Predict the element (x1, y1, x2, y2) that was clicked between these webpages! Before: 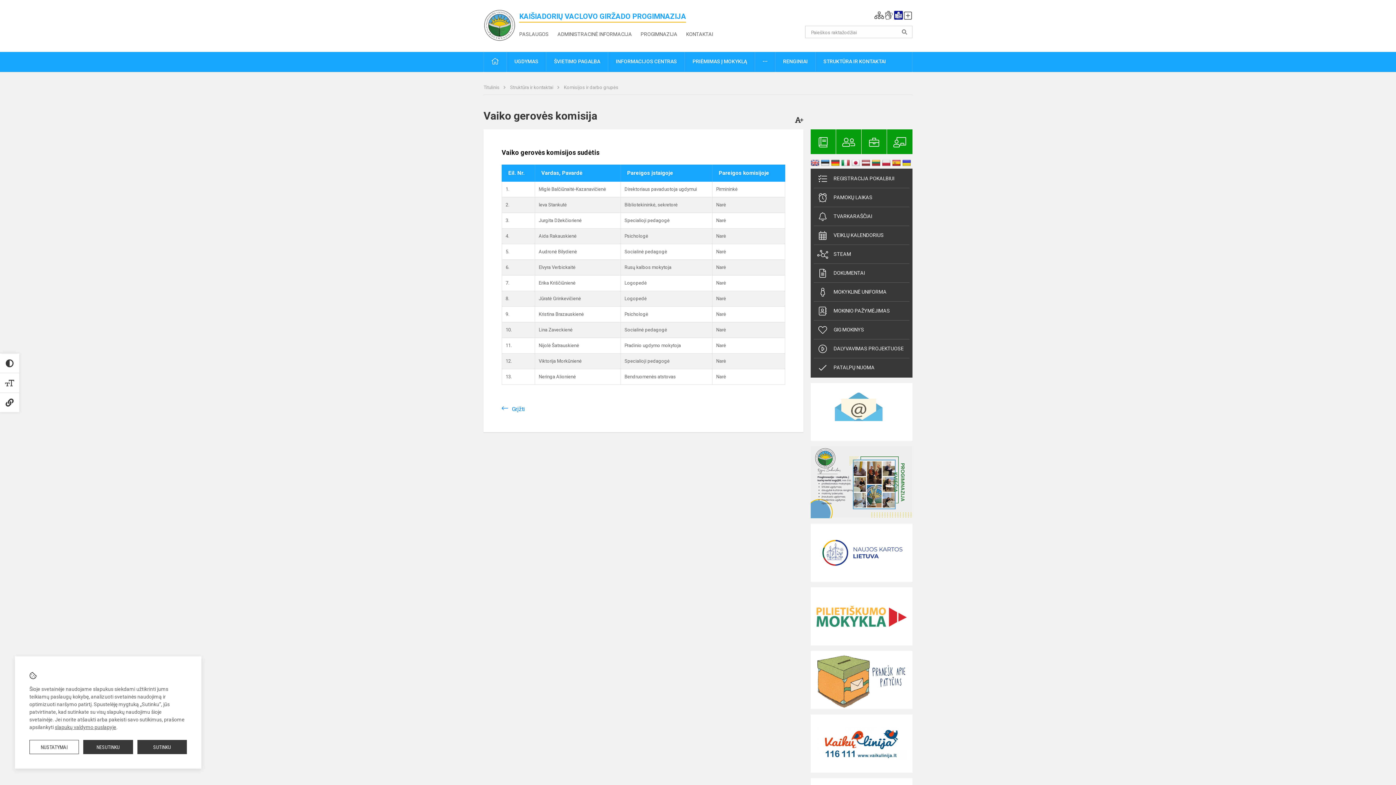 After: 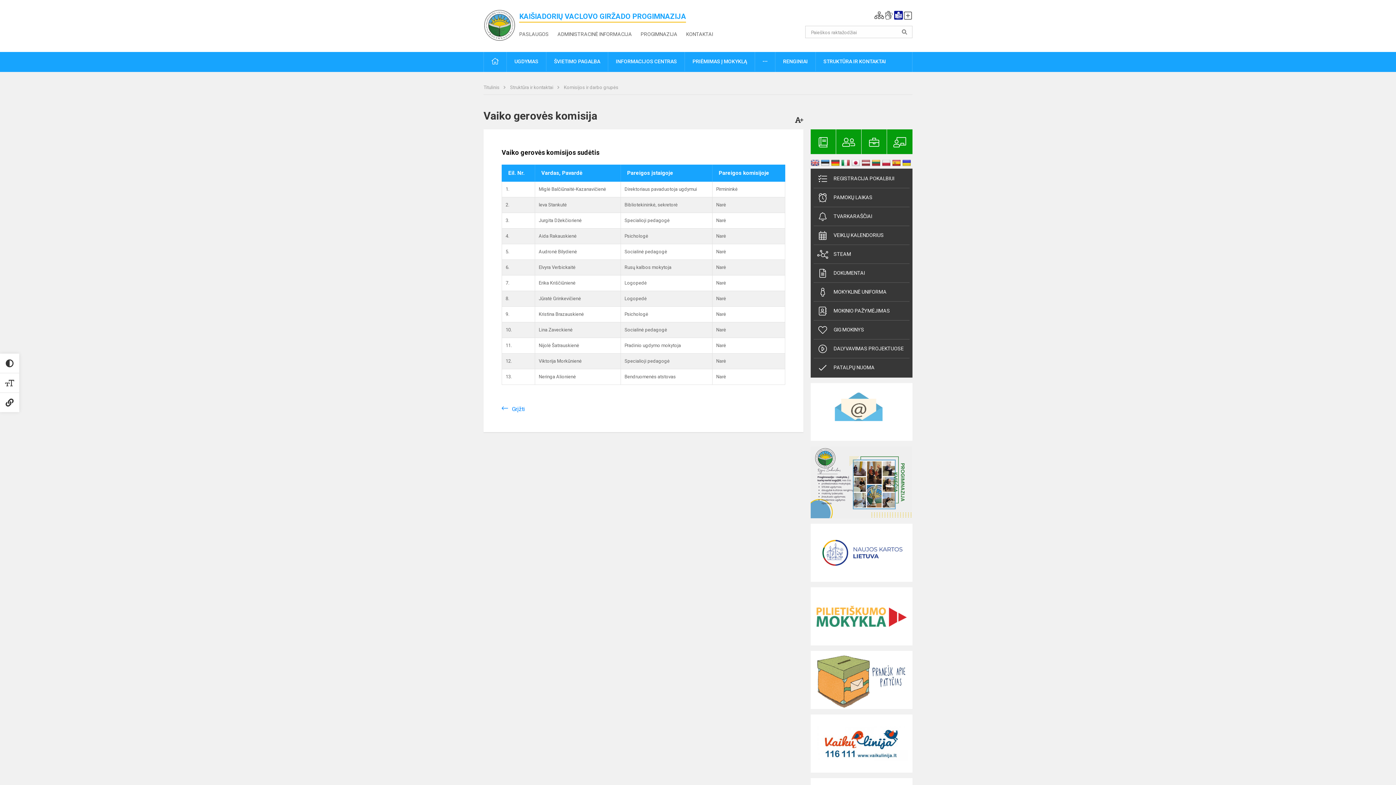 Action: label: NESUTINKU bbox: (83, 740, 132, 754)